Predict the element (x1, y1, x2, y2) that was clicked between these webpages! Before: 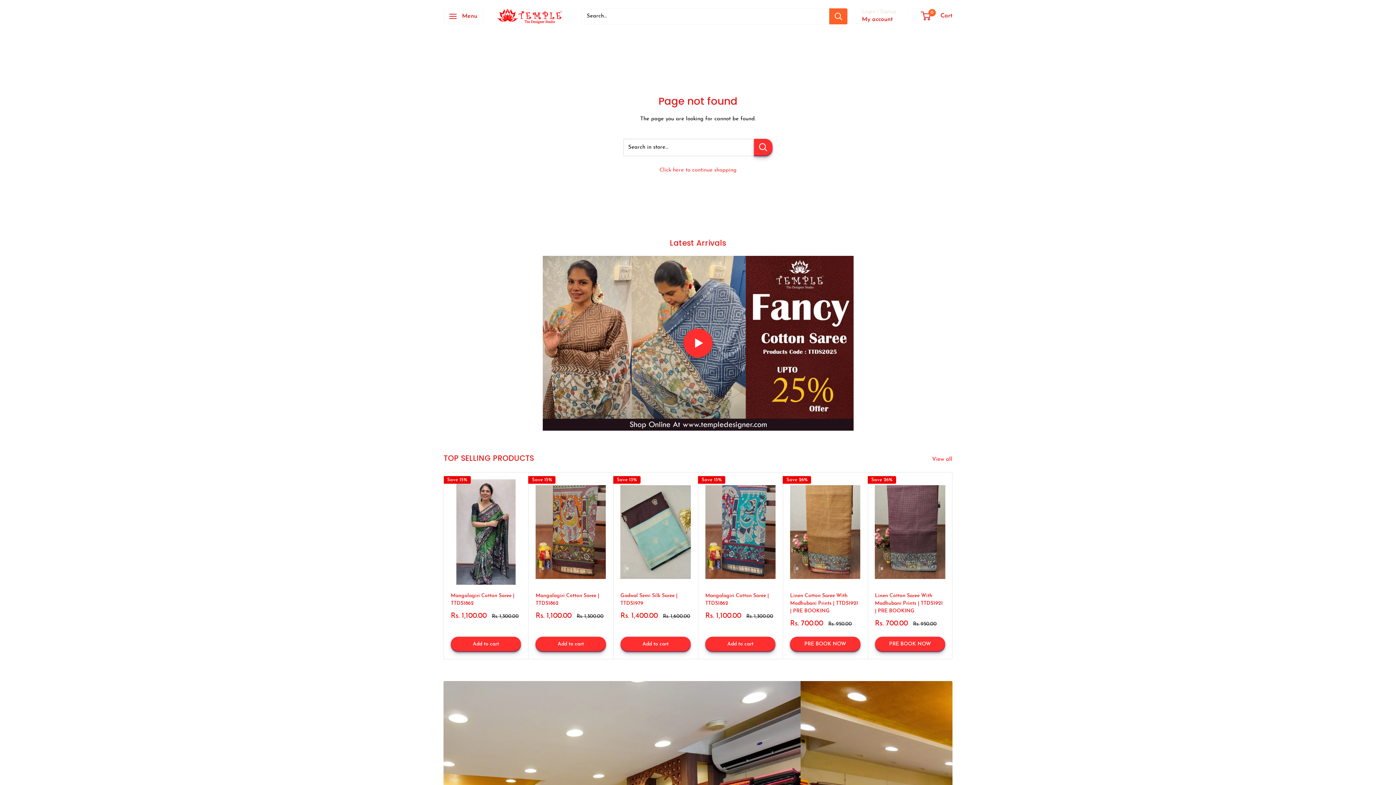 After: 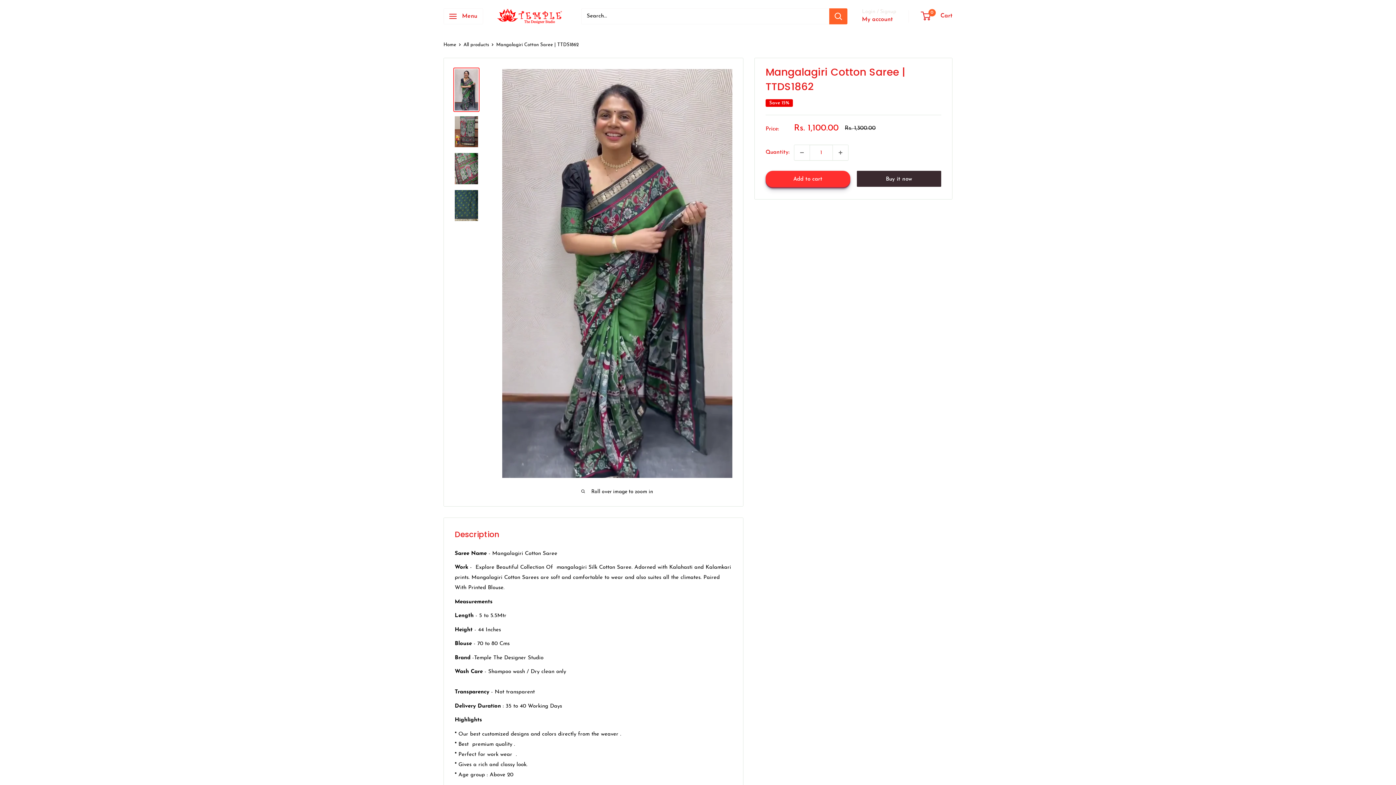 Action: bbox: (450, 479, 521, 585)